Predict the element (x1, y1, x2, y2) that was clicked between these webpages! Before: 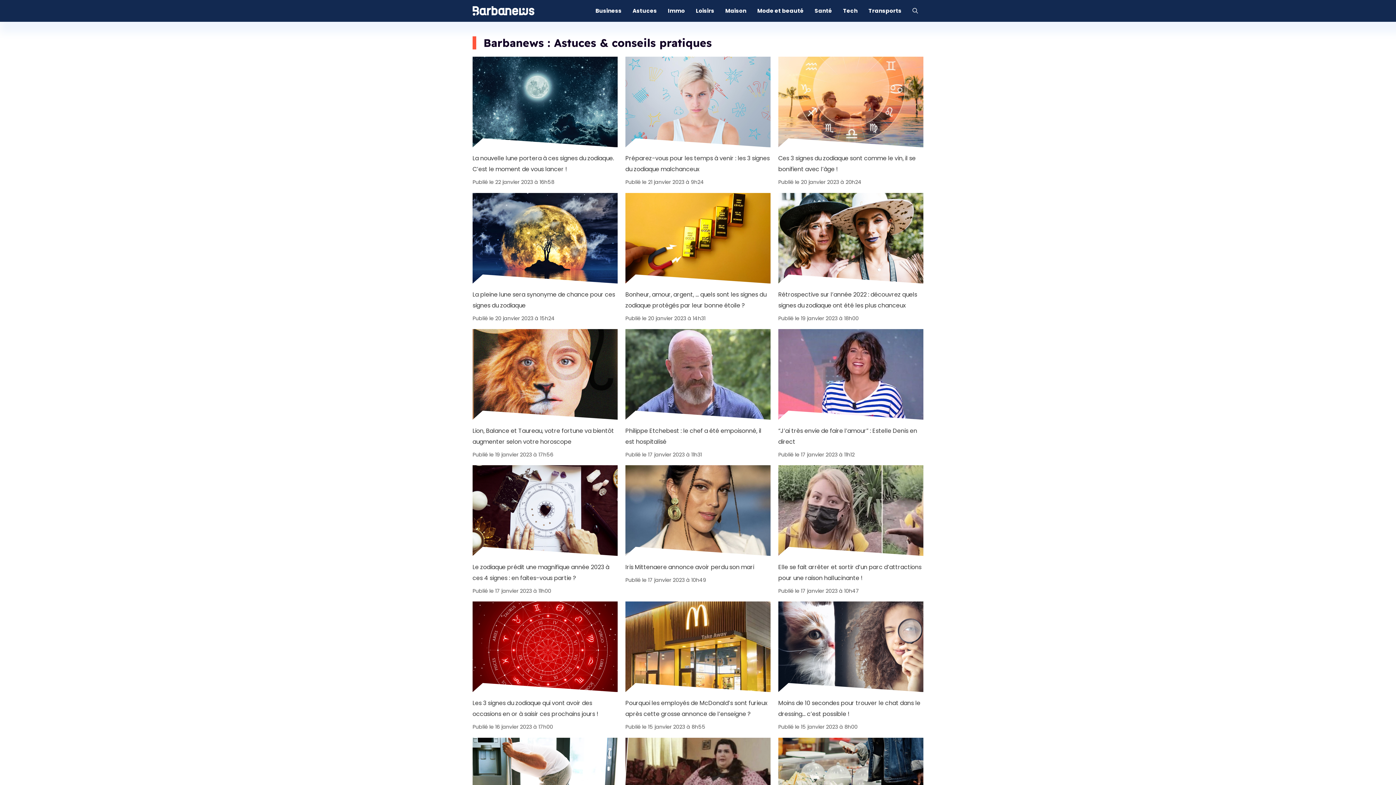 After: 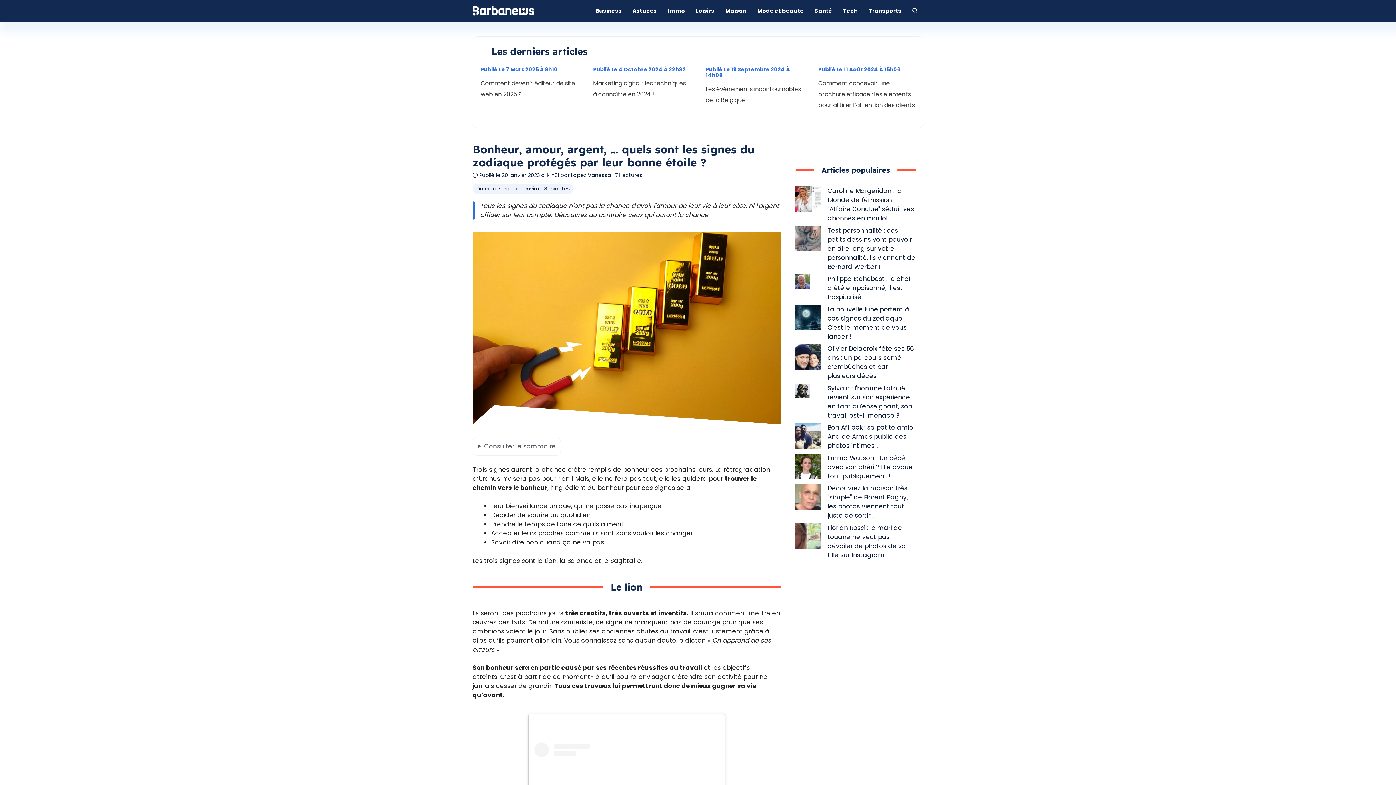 Action: bbox: (625, 289, 770, 311) label: Bonheur, amour, argent, … quels sont les signes du zodiaque protégés par leur bonne étoile ?